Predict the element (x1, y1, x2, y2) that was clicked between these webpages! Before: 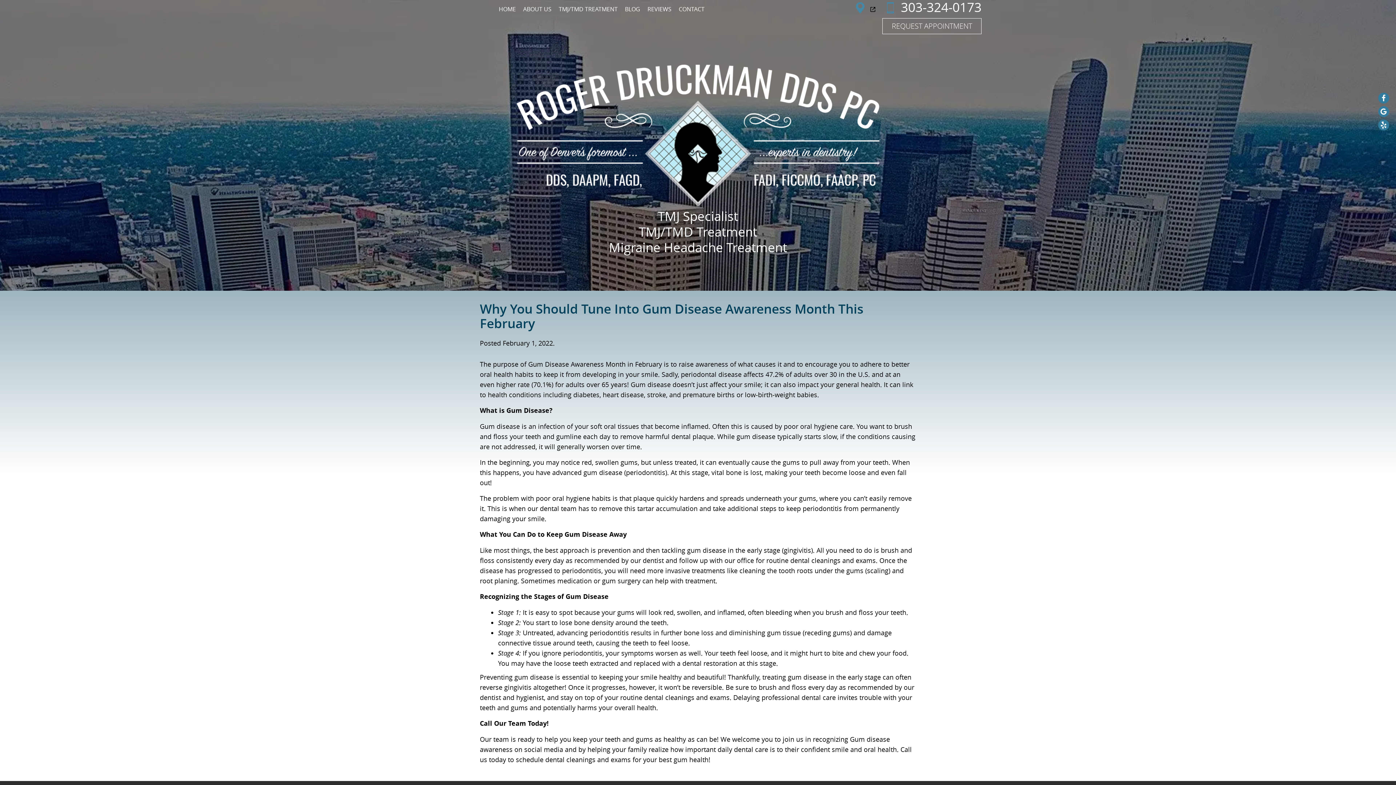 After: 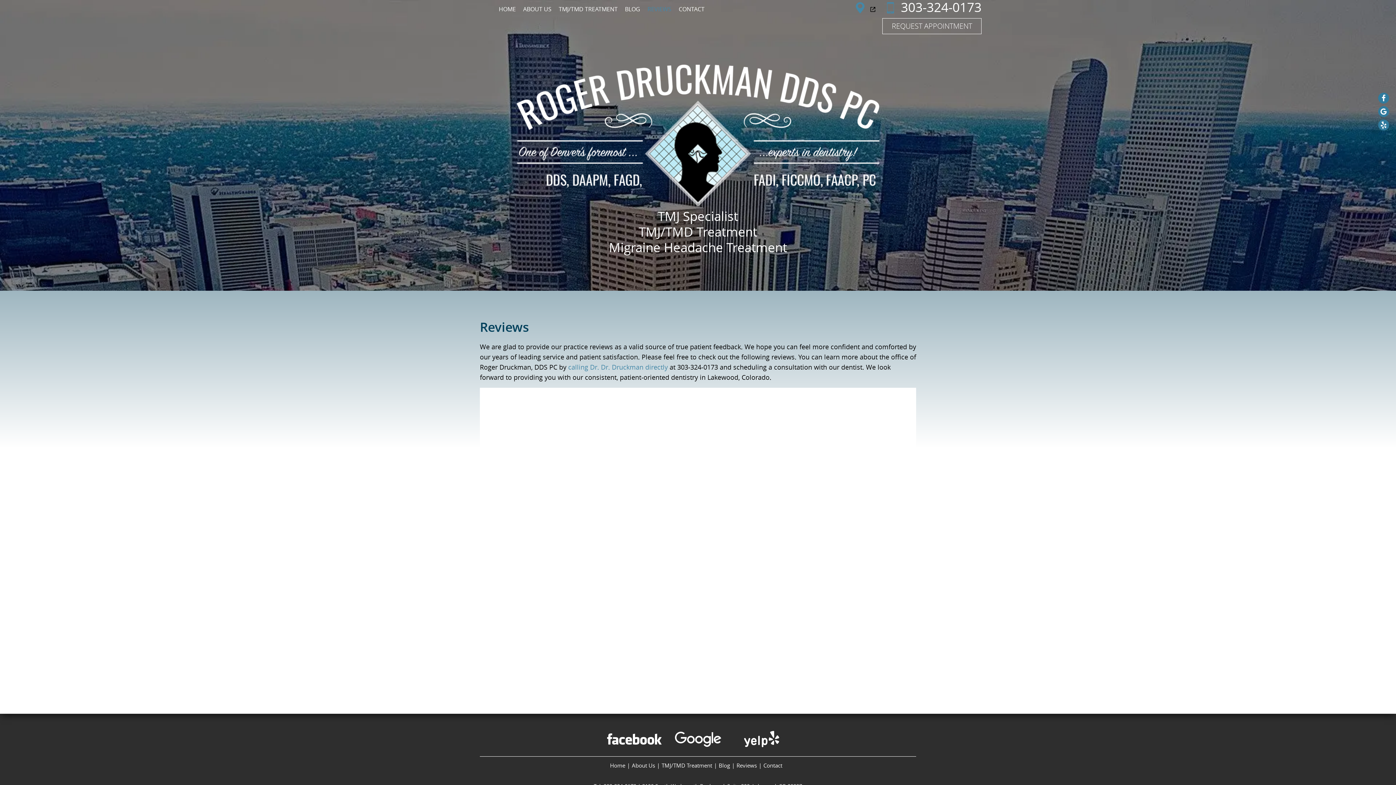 Action: label: REVIEWS bbox: (643, 0, 675, 18)